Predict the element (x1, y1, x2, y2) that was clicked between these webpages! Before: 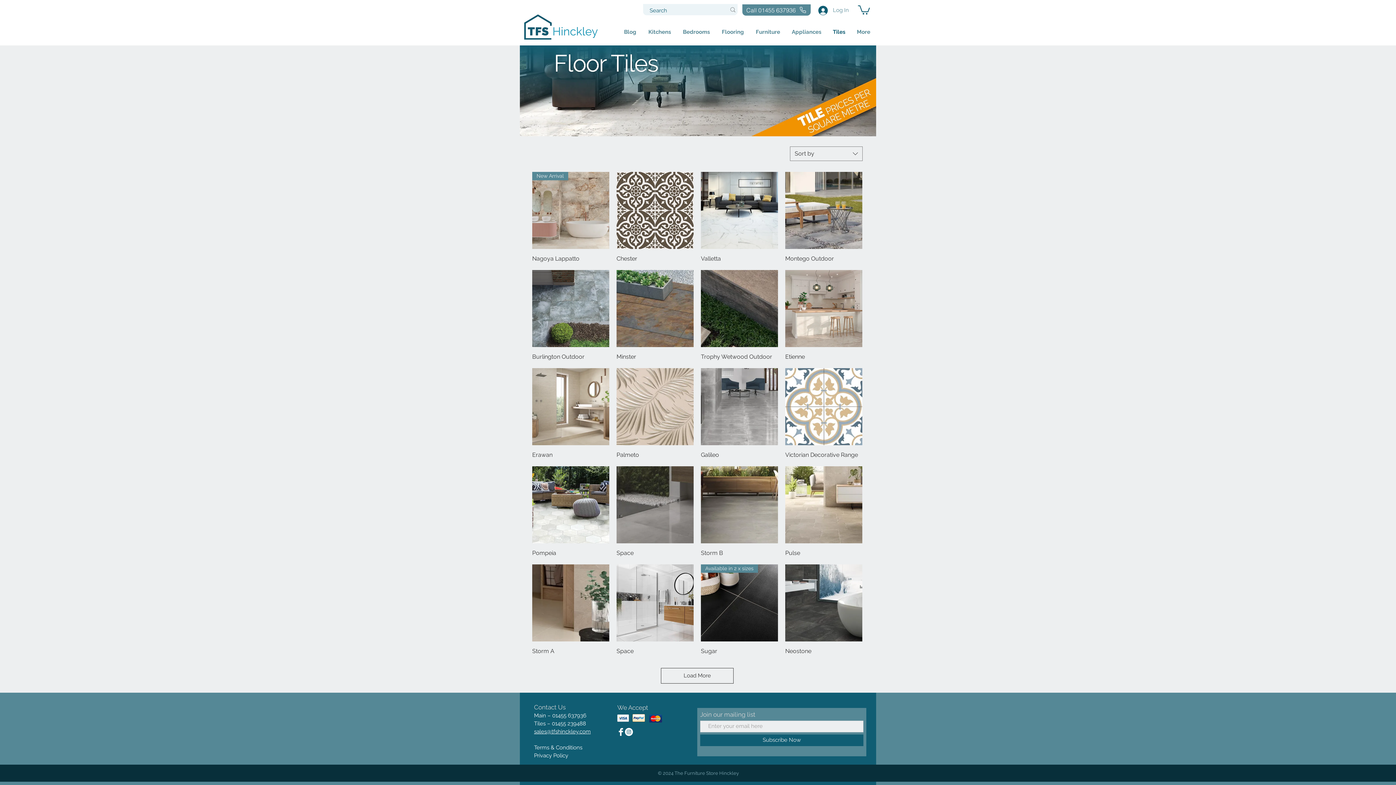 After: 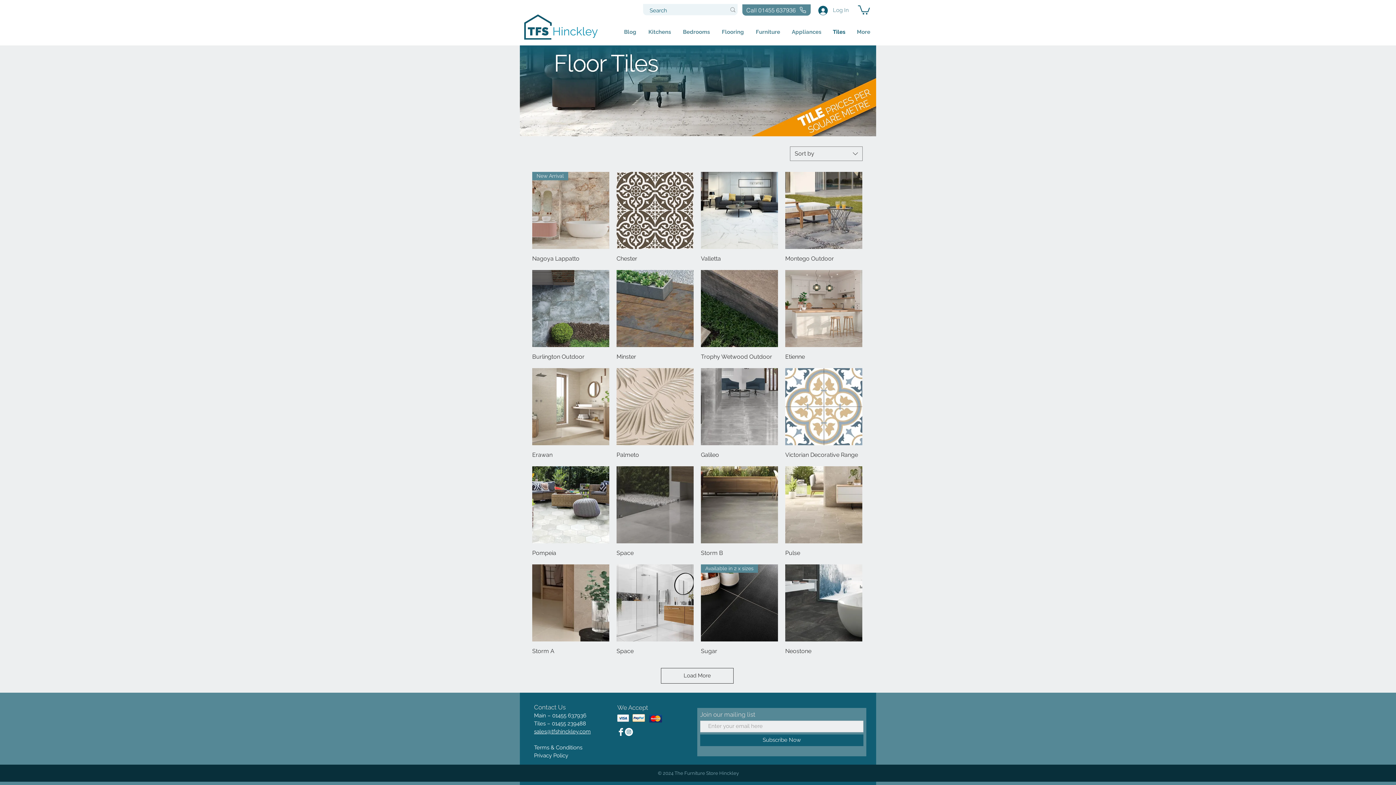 Action: bbox: (858, 4, 870, 14)